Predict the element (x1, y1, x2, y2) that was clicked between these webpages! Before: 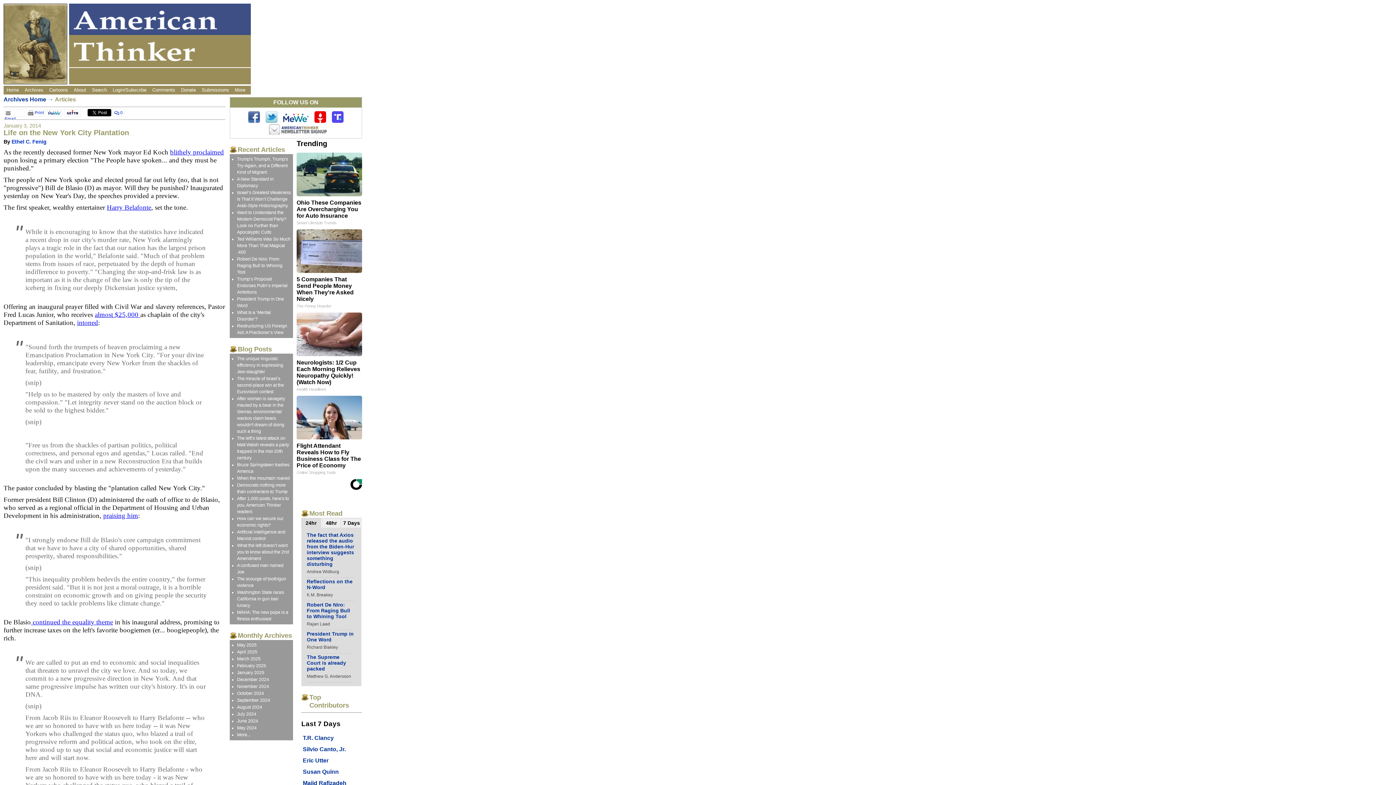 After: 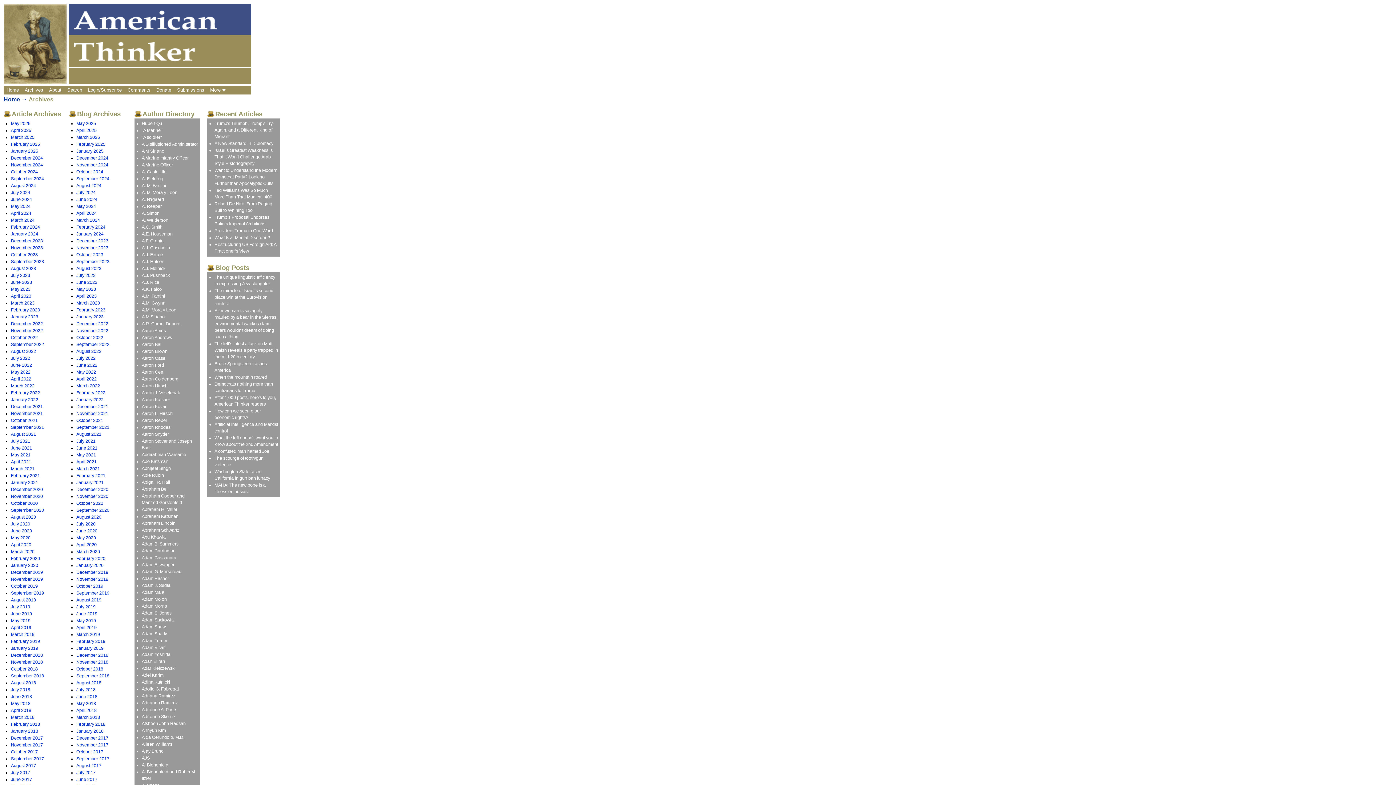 Action: label: Archives bbox: (21, 85, 46, 94)